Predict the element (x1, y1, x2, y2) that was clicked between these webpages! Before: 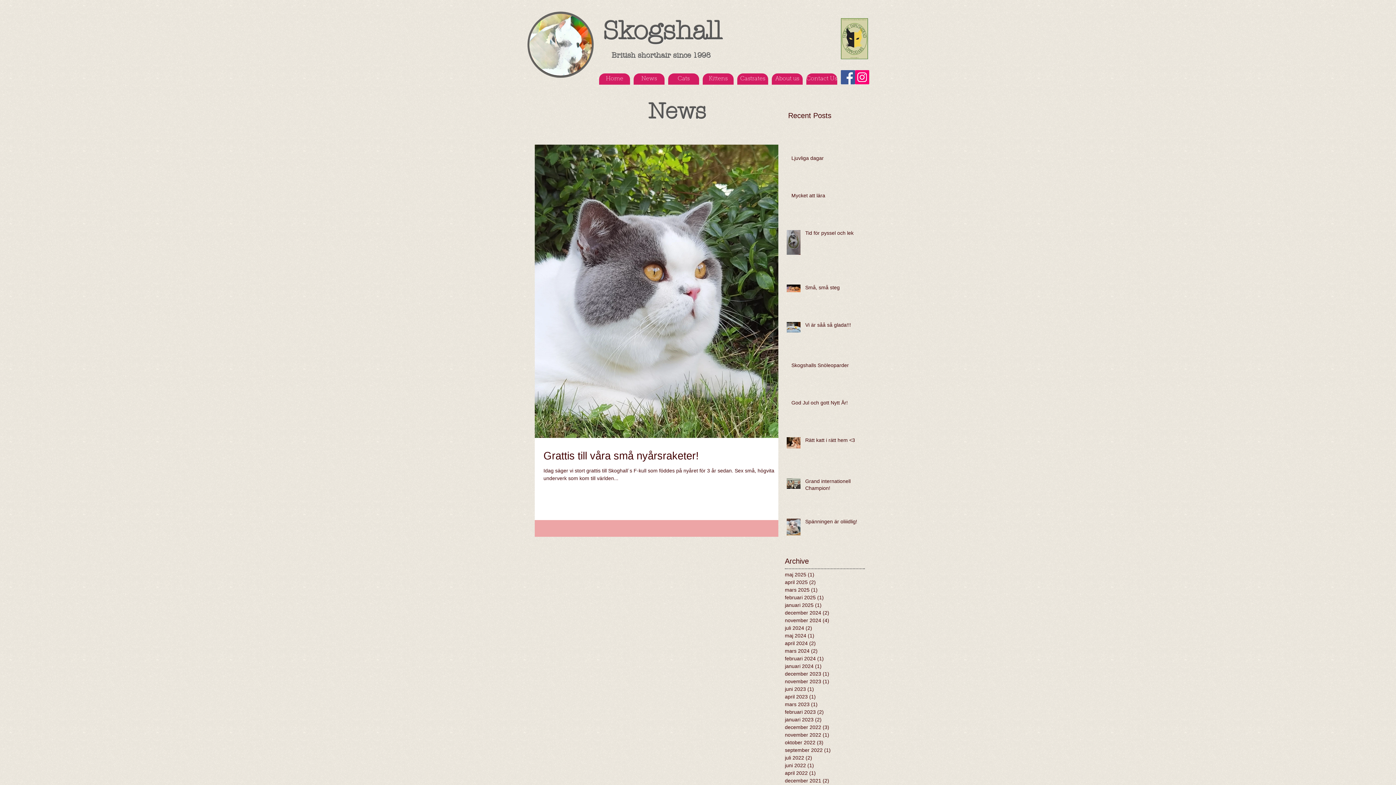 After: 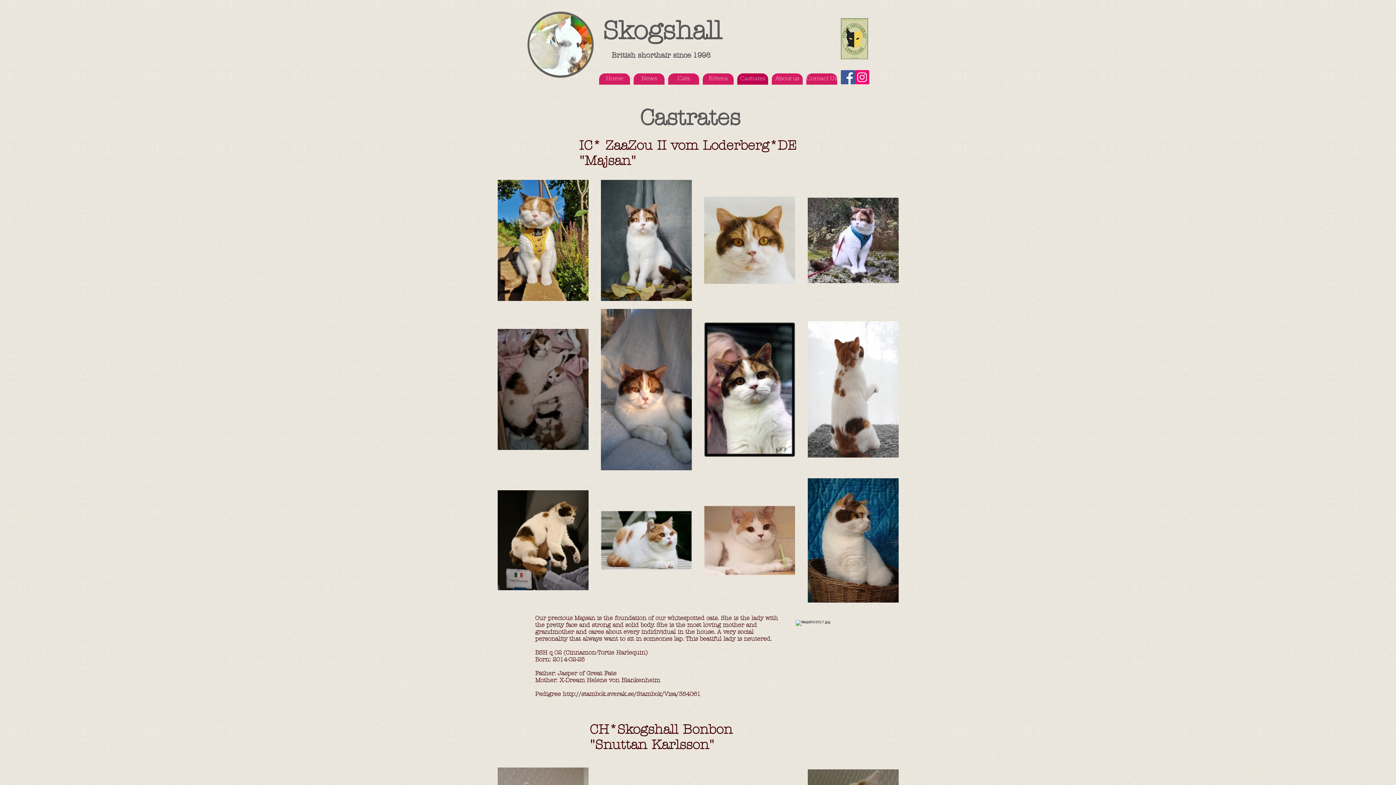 Action: bbox: (737, 73, 768, 84) label: Castrates